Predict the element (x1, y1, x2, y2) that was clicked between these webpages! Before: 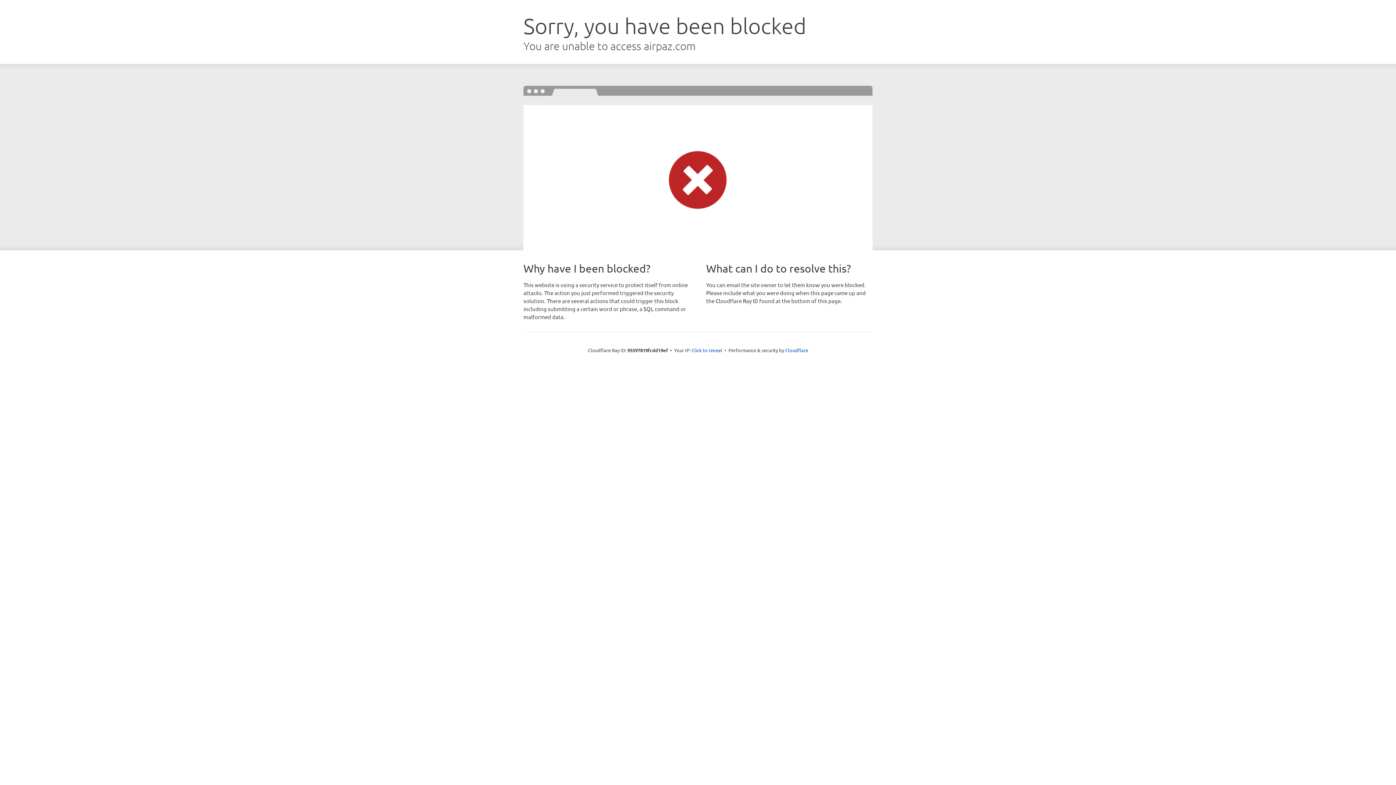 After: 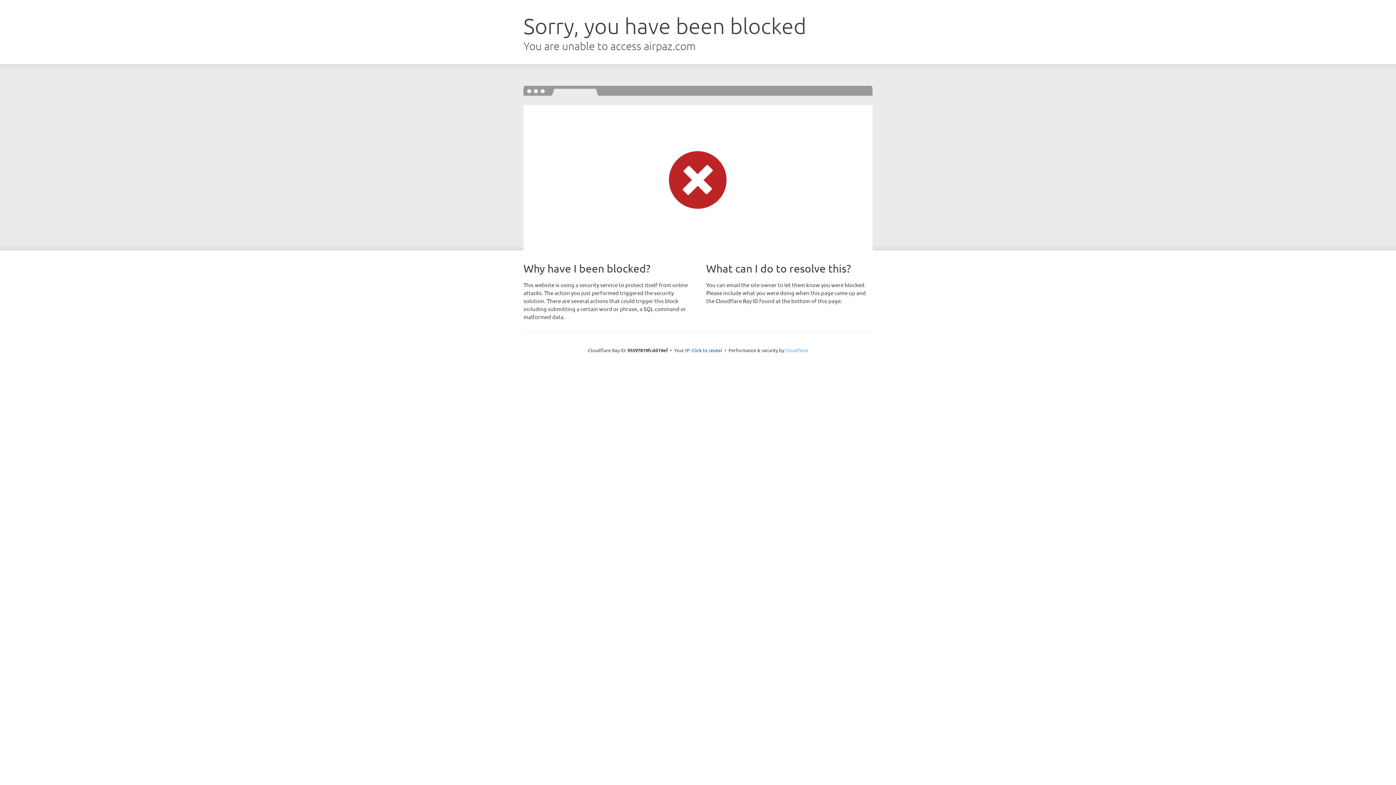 Action: label: Cloudflare bbox: (785, 347, 808, 353)